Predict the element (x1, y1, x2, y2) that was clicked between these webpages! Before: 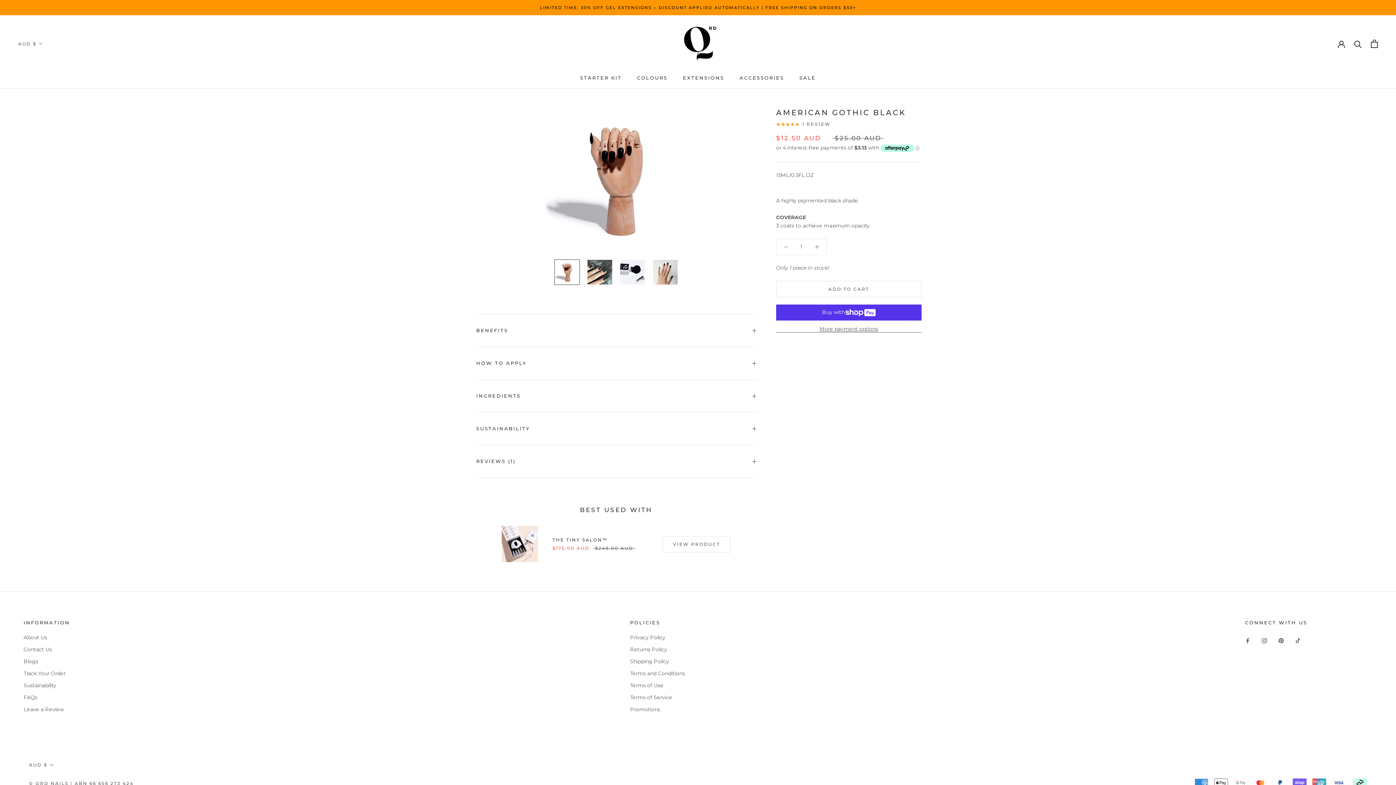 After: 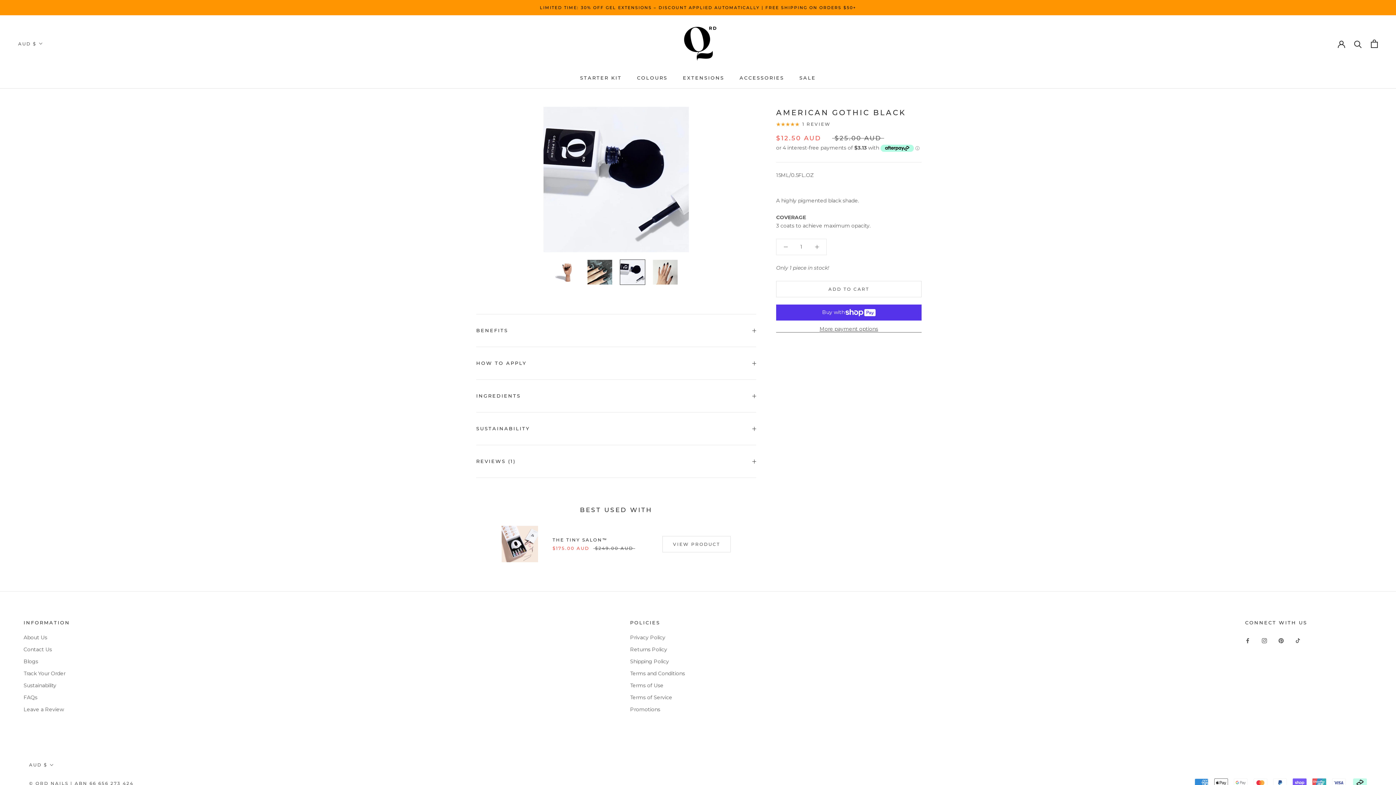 Action: bbox: (620, 259, 645, 285)